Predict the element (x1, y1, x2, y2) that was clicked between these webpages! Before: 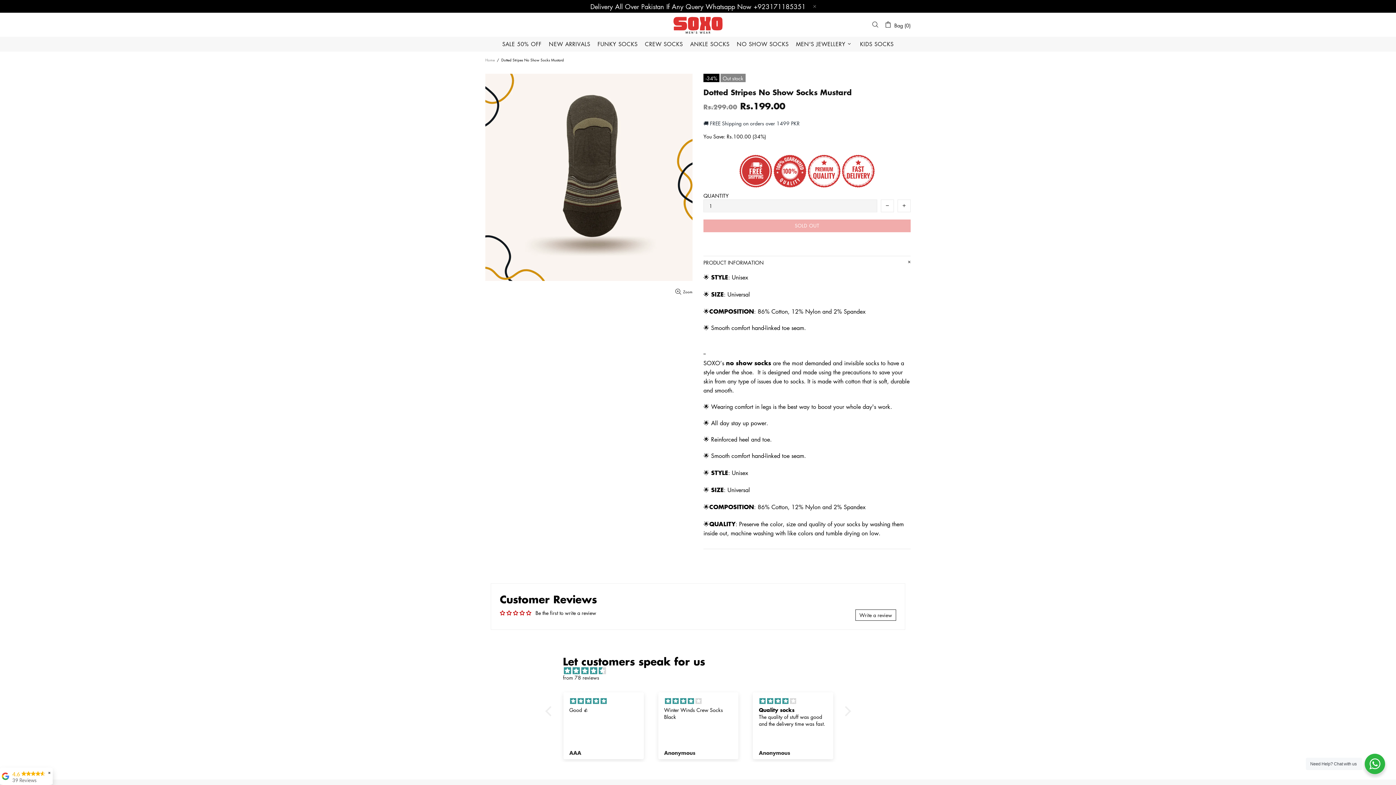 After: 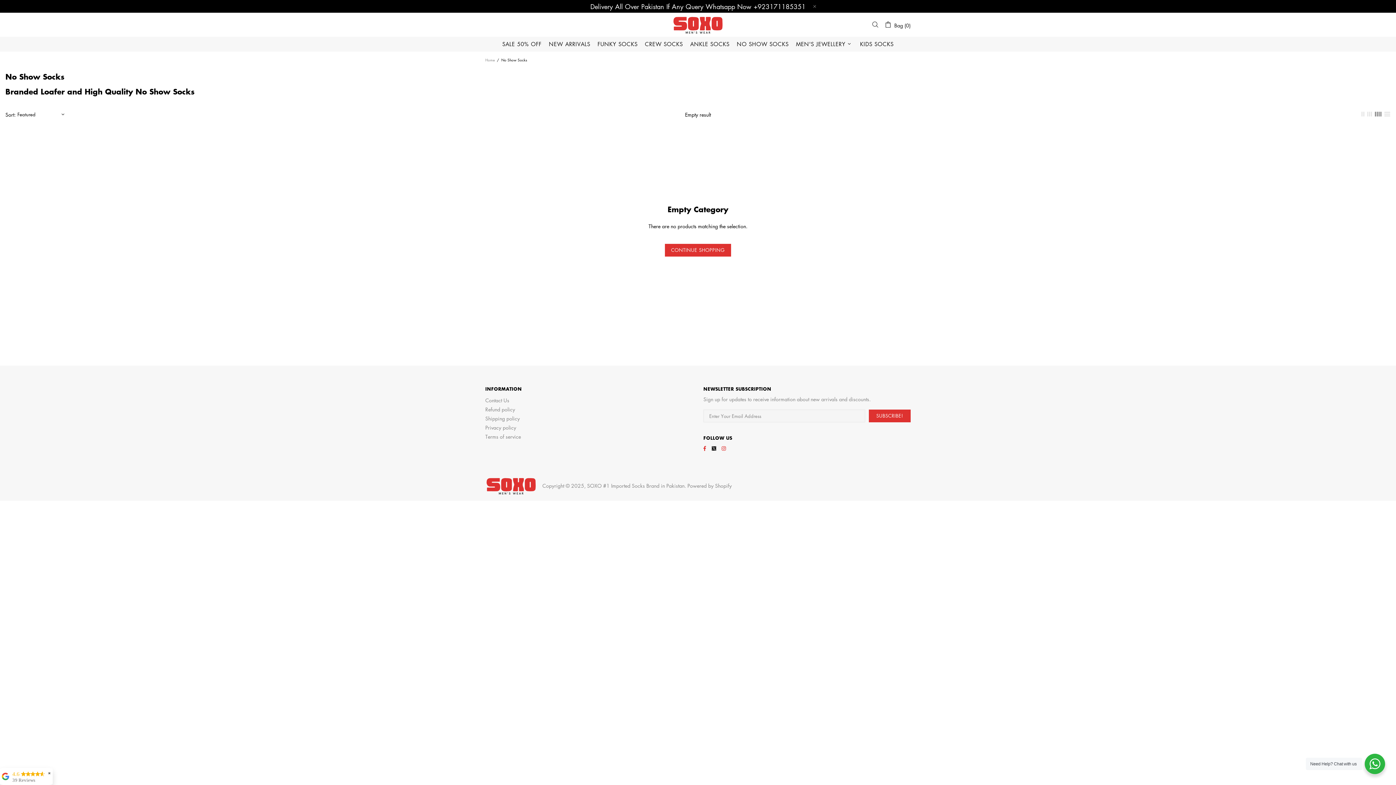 Action: label: NO SHOW SOCKS bbox: (733, 36, 792, 51)